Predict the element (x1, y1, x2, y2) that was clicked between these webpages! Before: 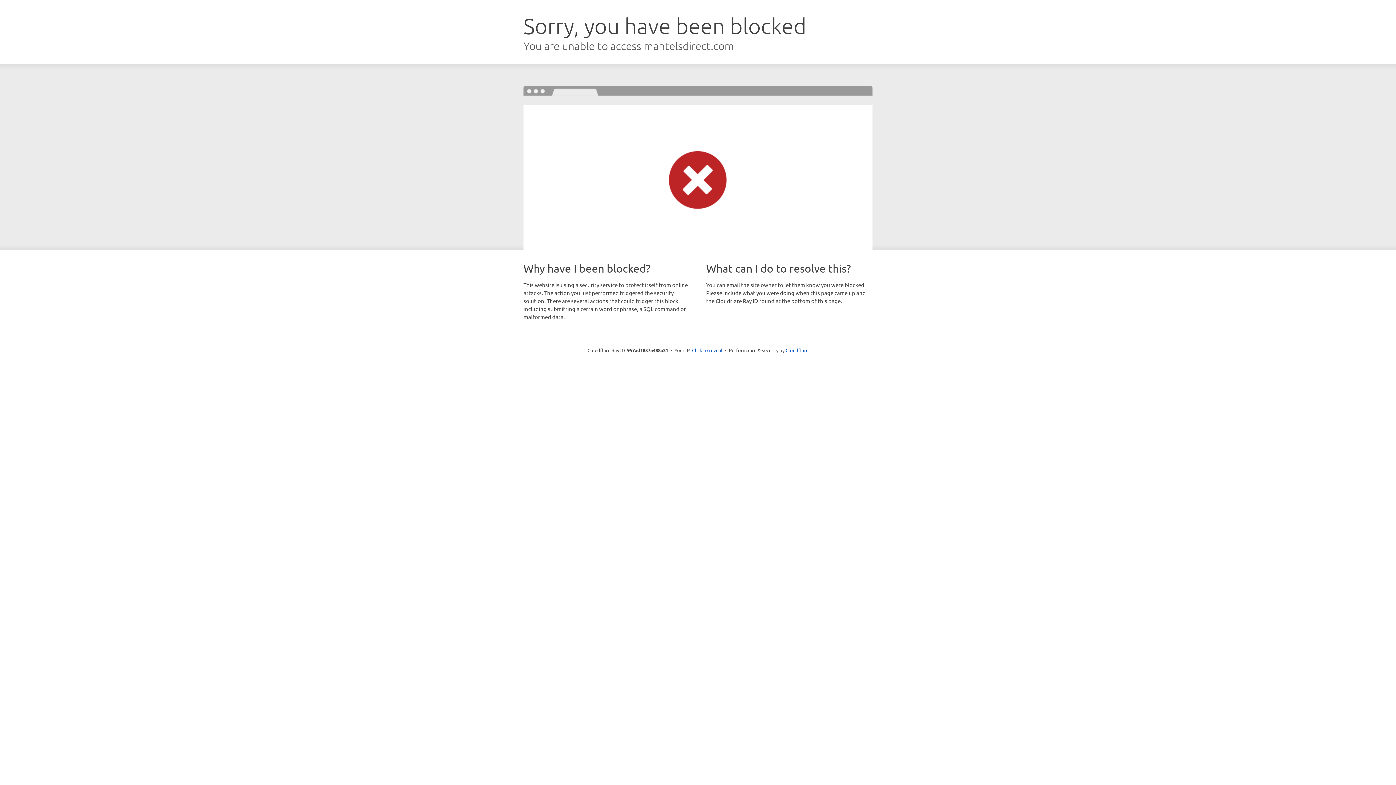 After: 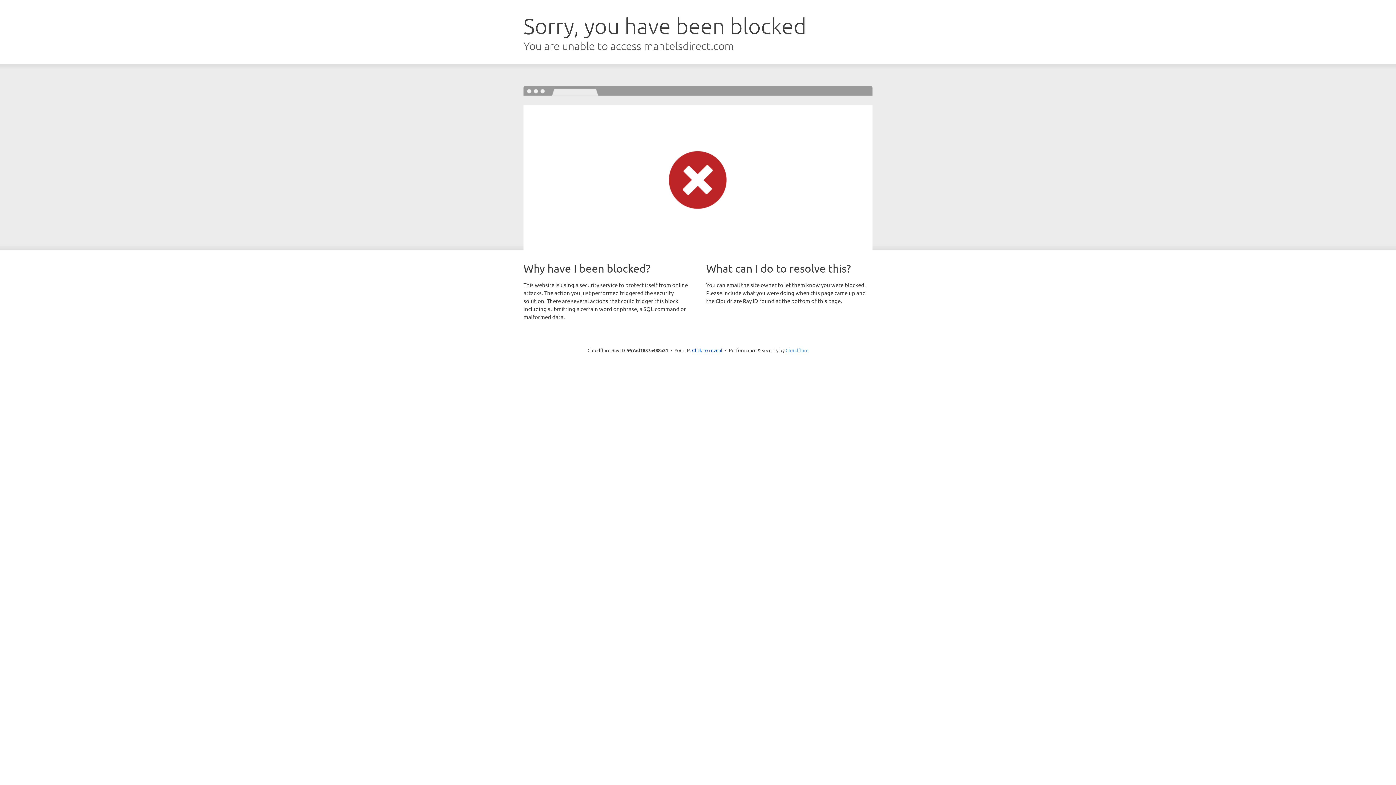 Action: bbox: (785, 347, 808, 353) label: Cloudflare